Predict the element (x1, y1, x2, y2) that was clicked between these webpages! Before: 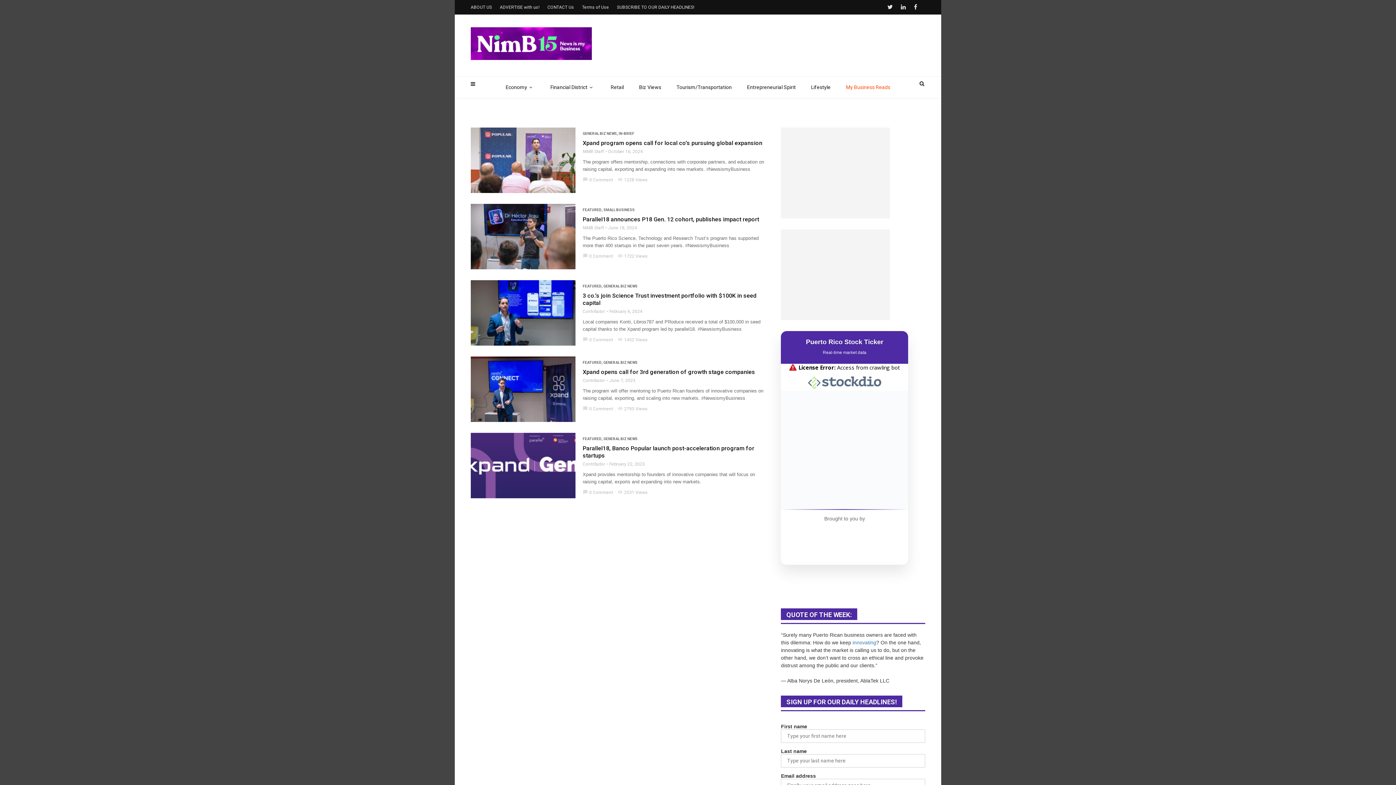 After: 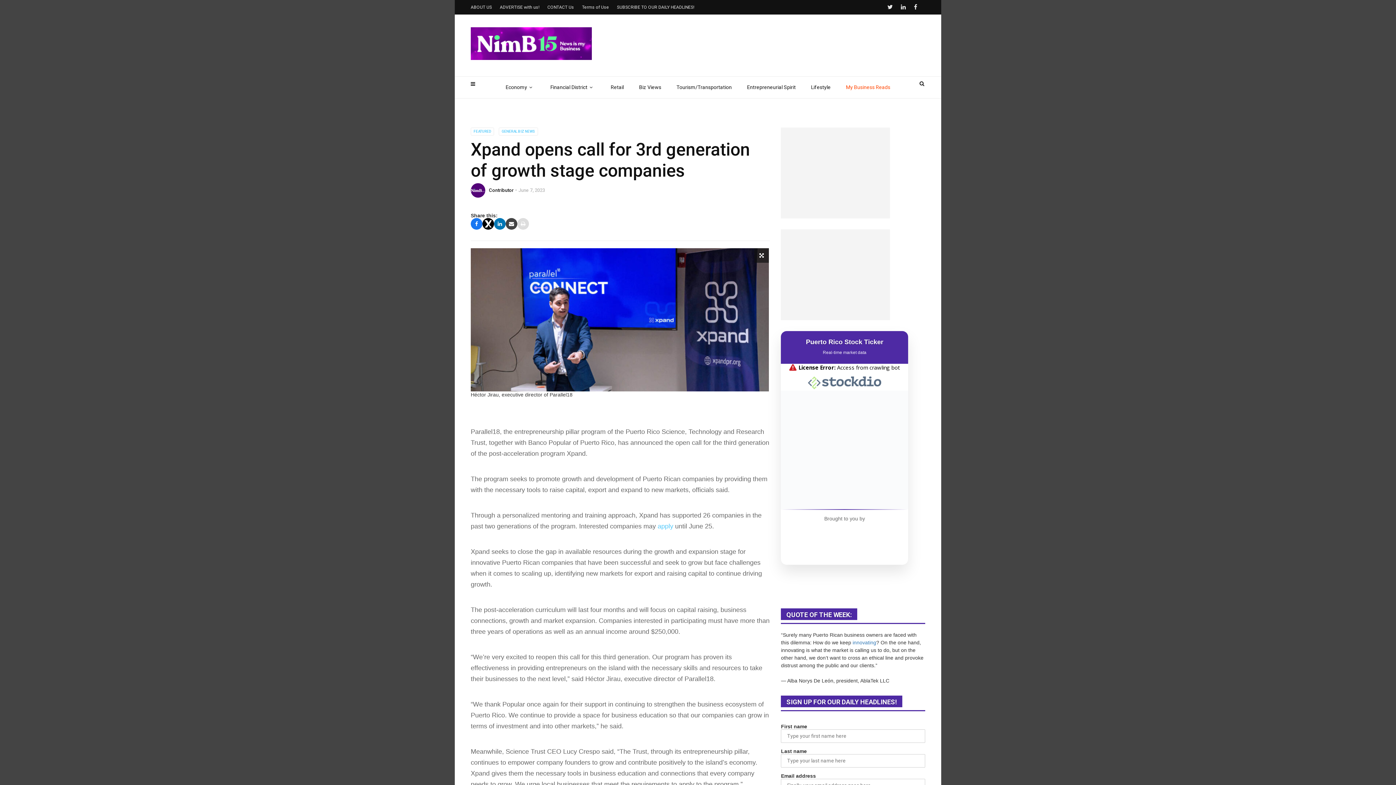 Action: bbox: (470, 356, 575, 422)